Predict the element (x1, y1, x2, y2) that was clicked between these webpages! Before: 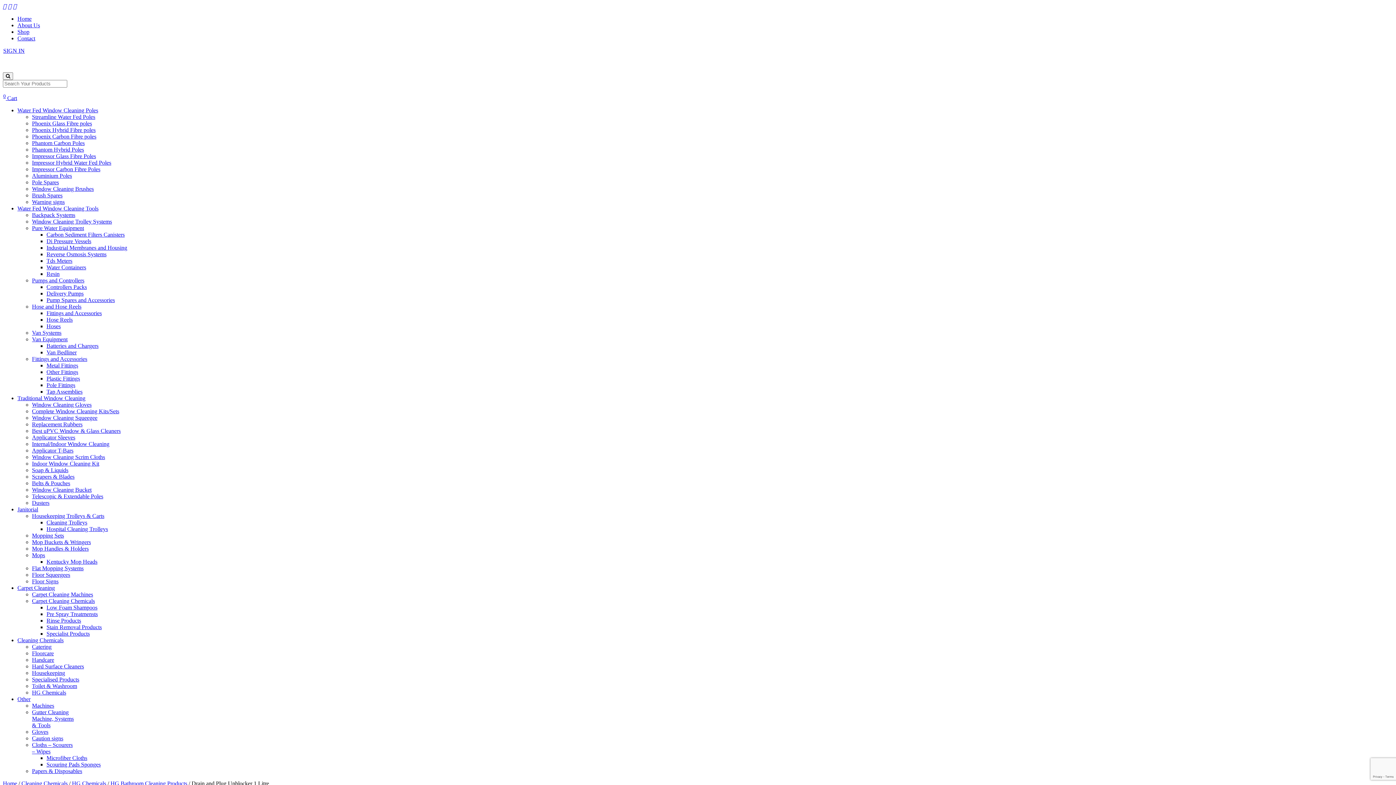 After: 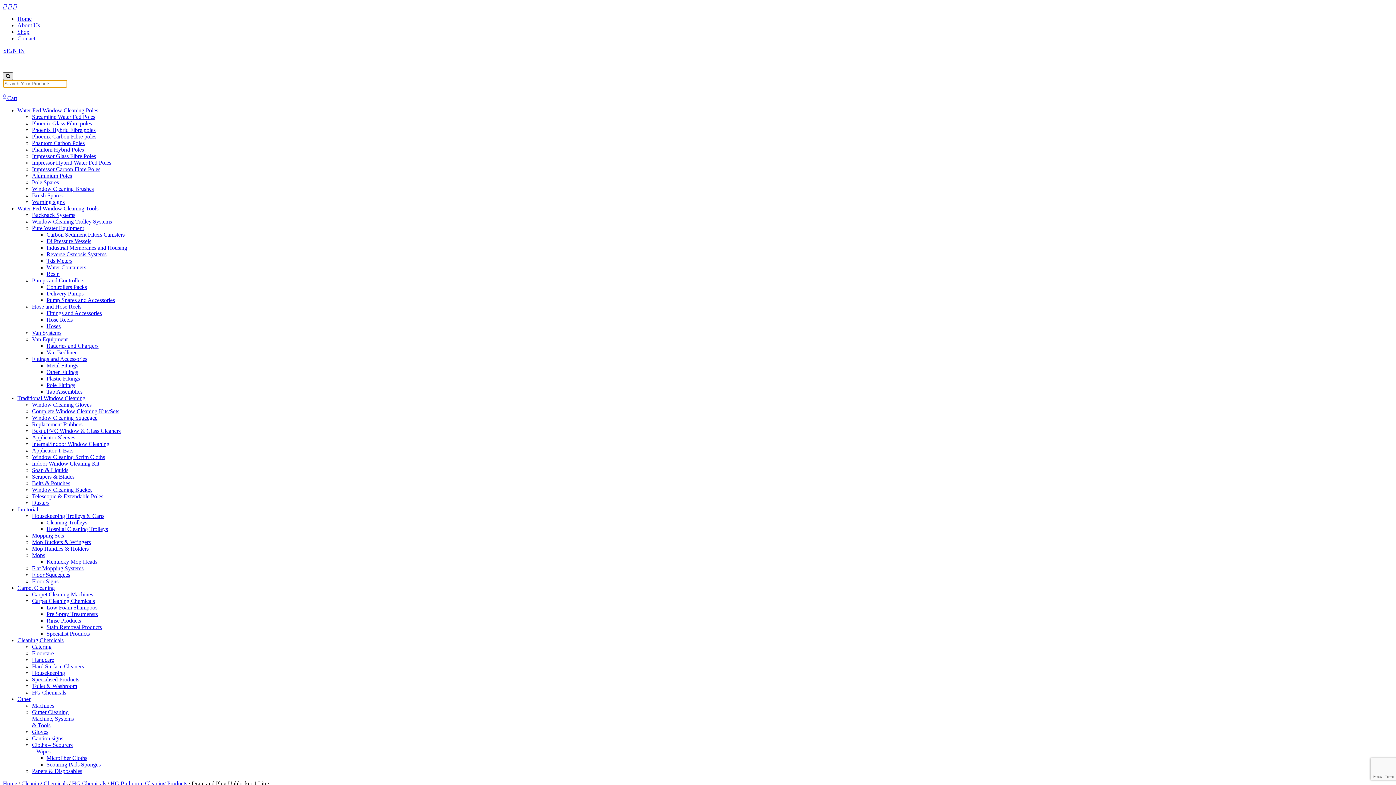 Action: bbox: (2, 72, 13, 80)